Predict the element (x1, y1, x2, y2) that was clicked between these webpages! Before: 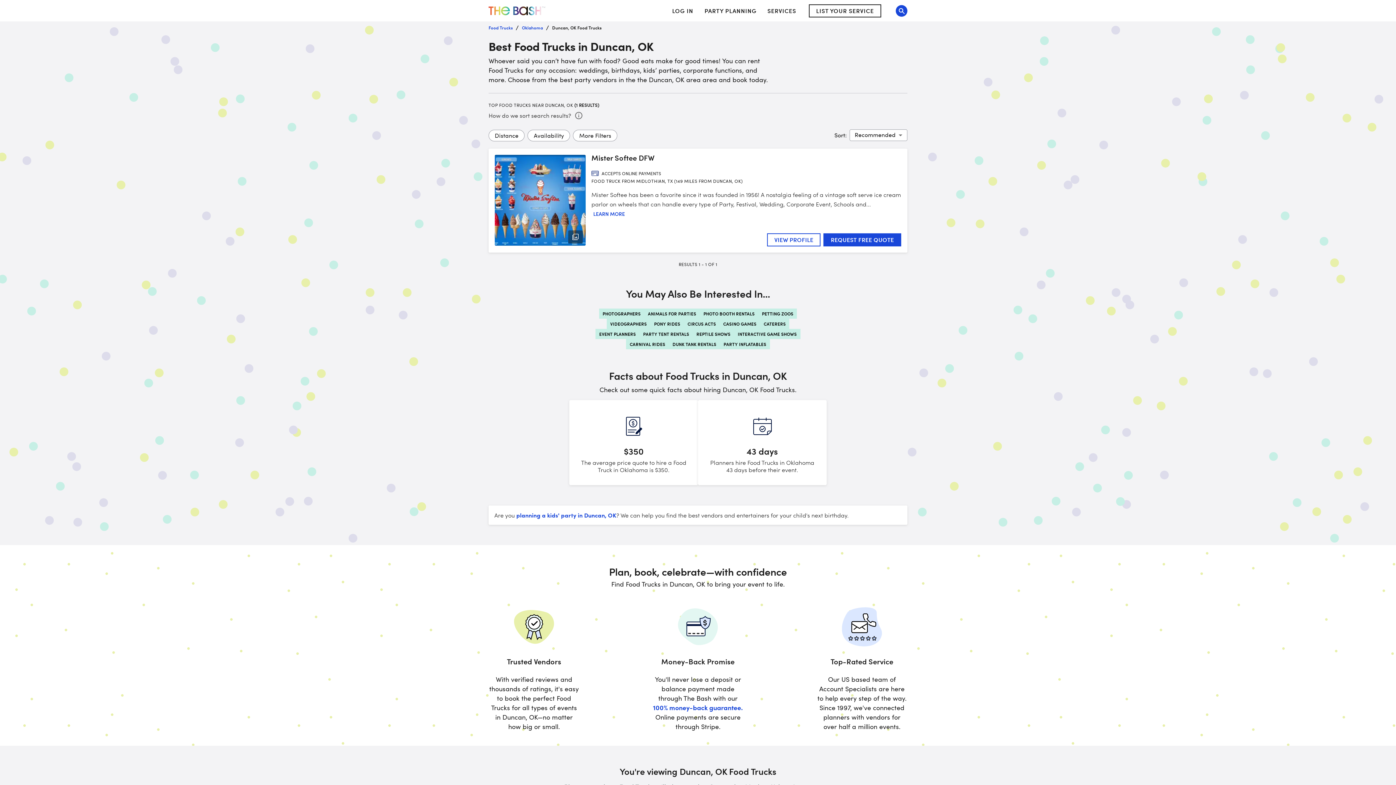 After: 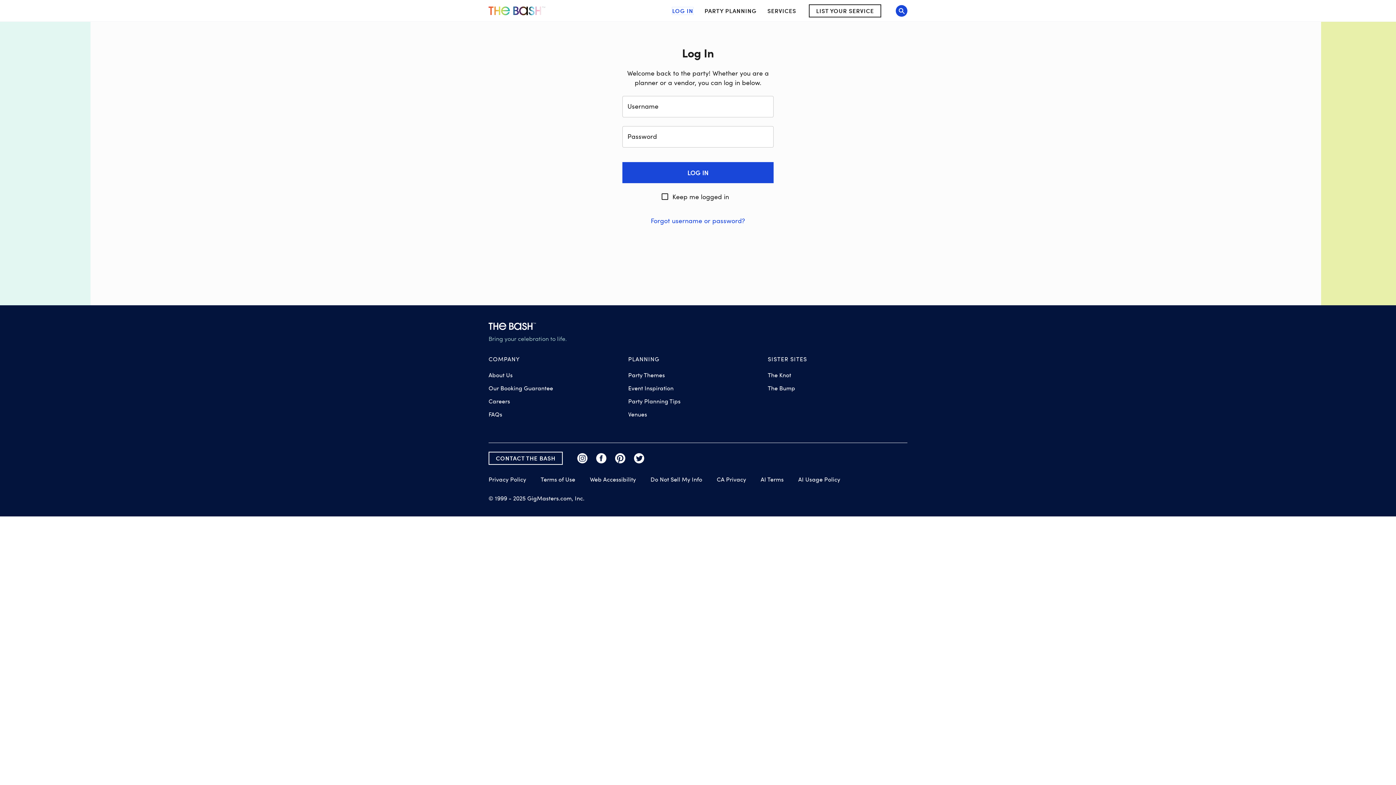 Action: label: LOG IN bbox: (672, 7, 693, 14)